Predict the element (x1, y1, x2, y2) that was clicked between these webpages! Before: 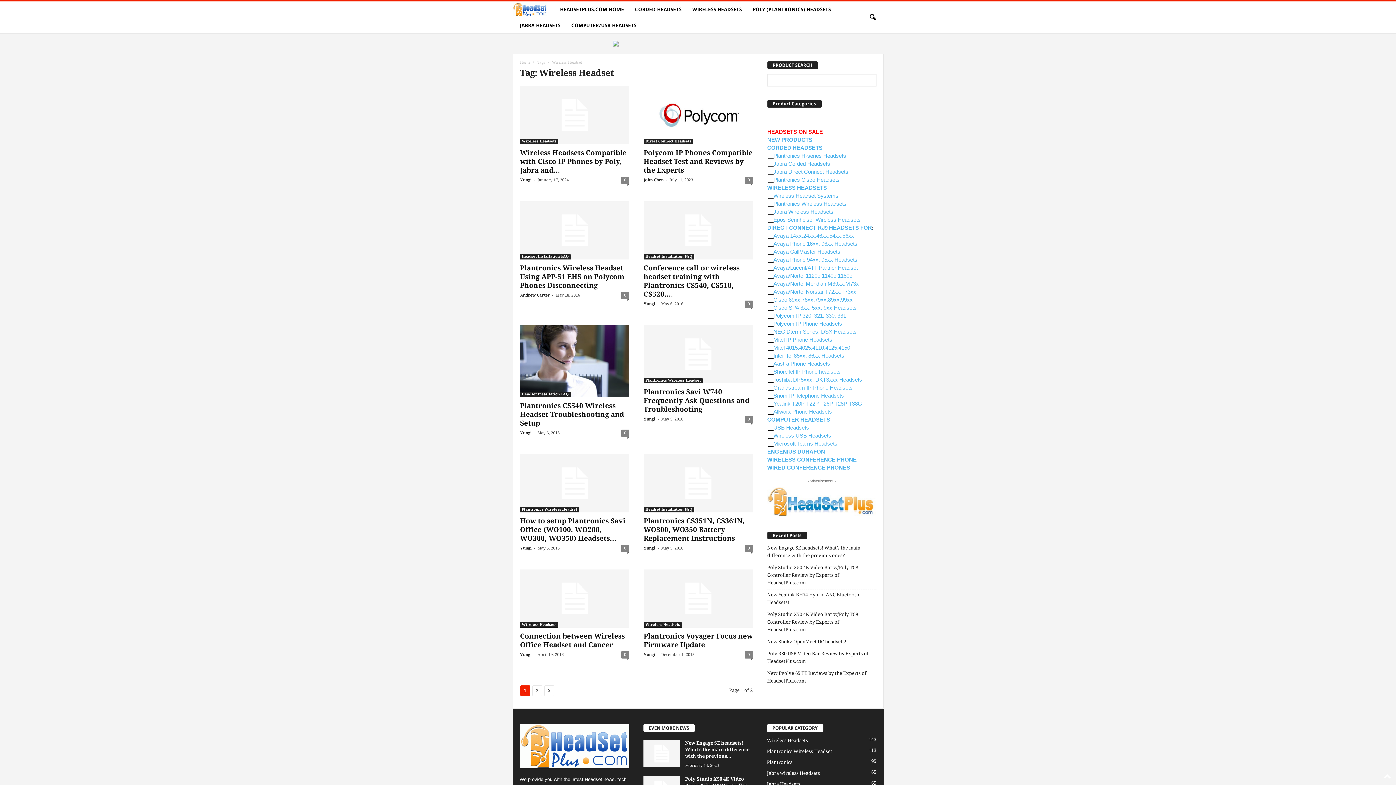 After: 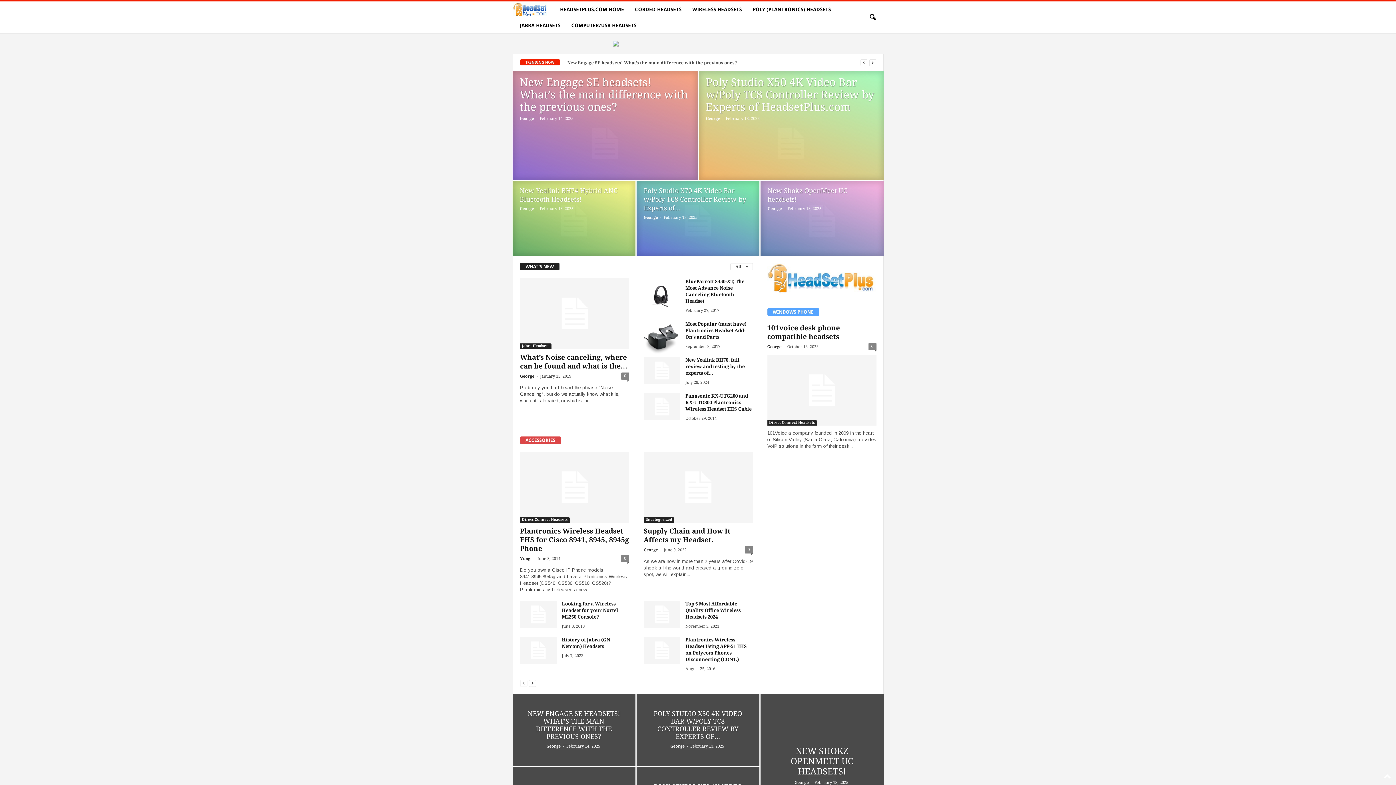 Action: label: Andrew Carter bbox: (520, 293, 550, 297)